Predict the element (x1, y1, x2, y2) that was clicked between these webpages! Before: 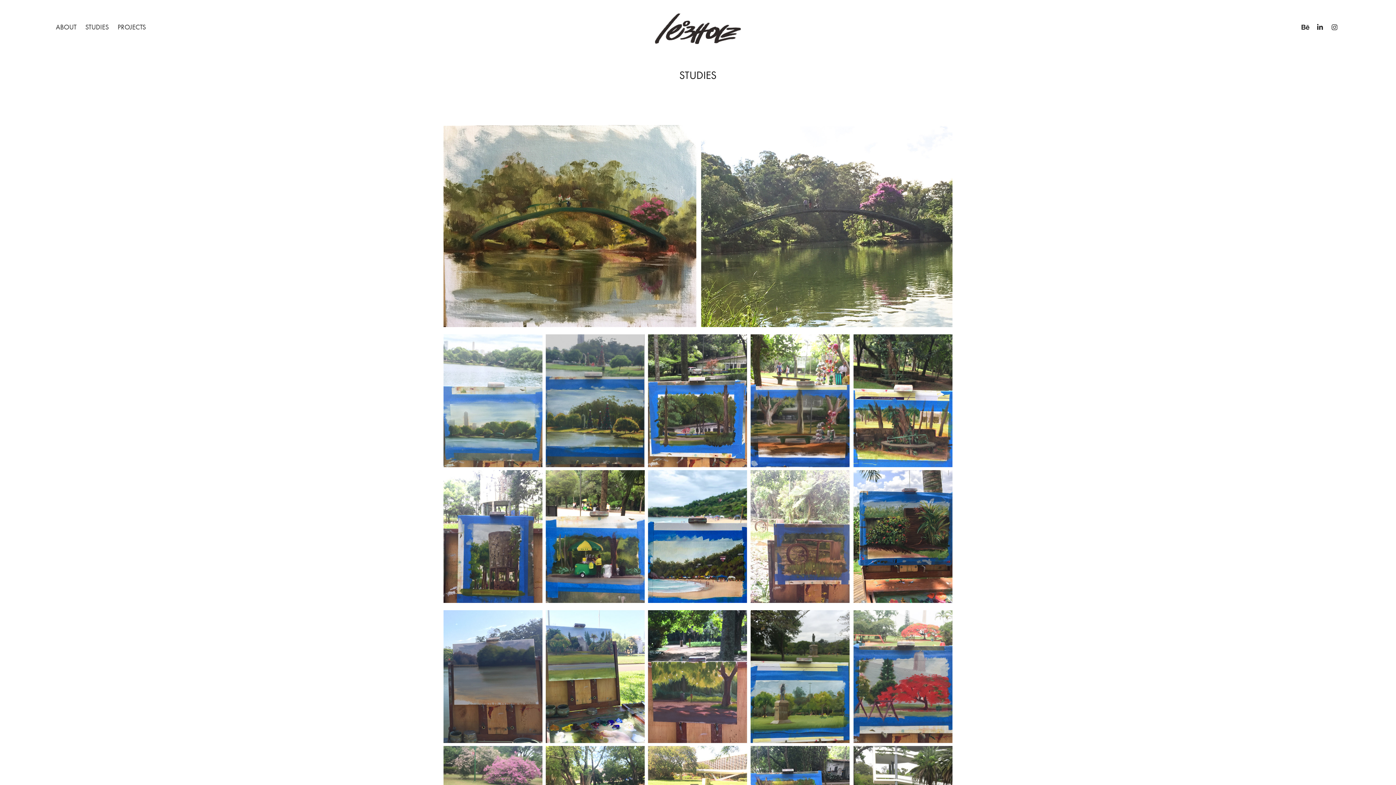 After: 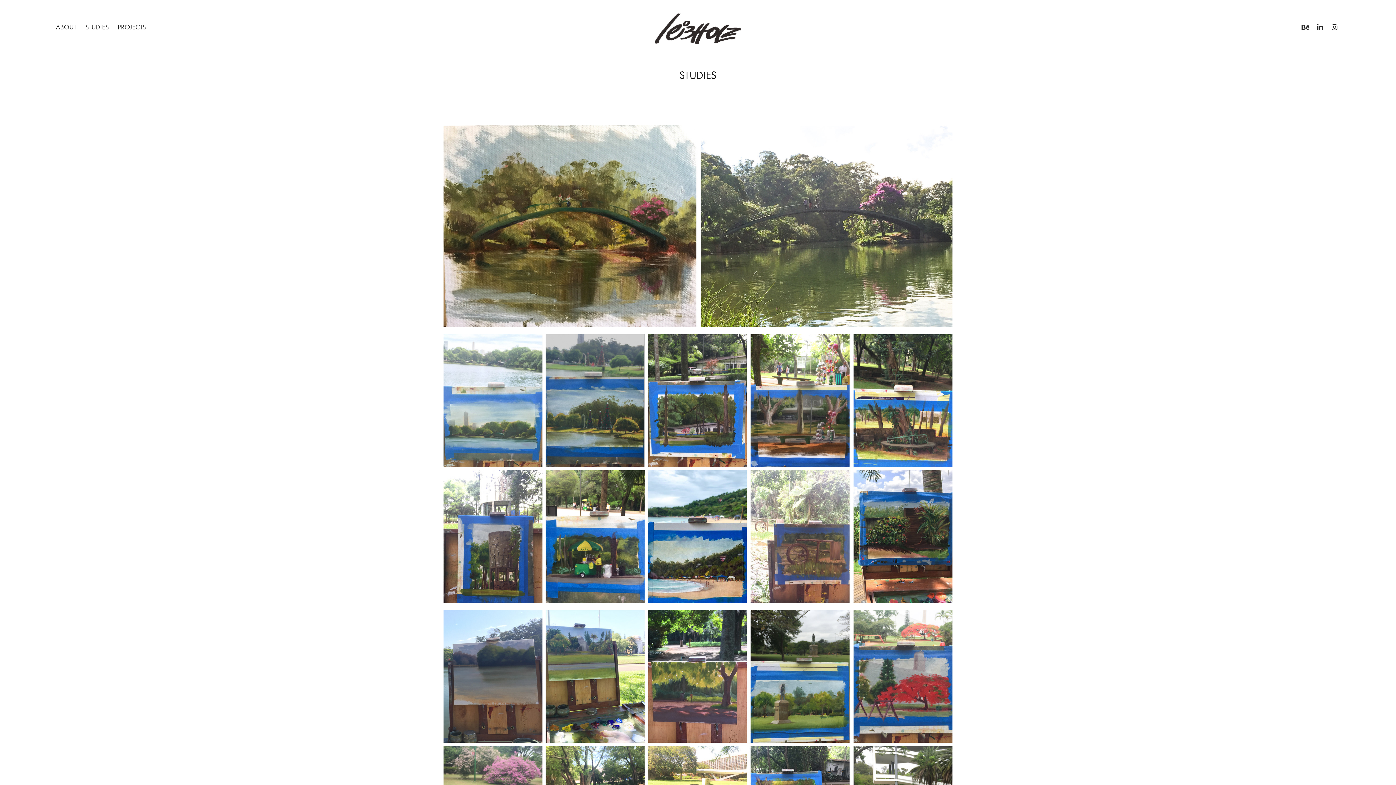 Action: bbox: (1300, 21, 1311, 32)